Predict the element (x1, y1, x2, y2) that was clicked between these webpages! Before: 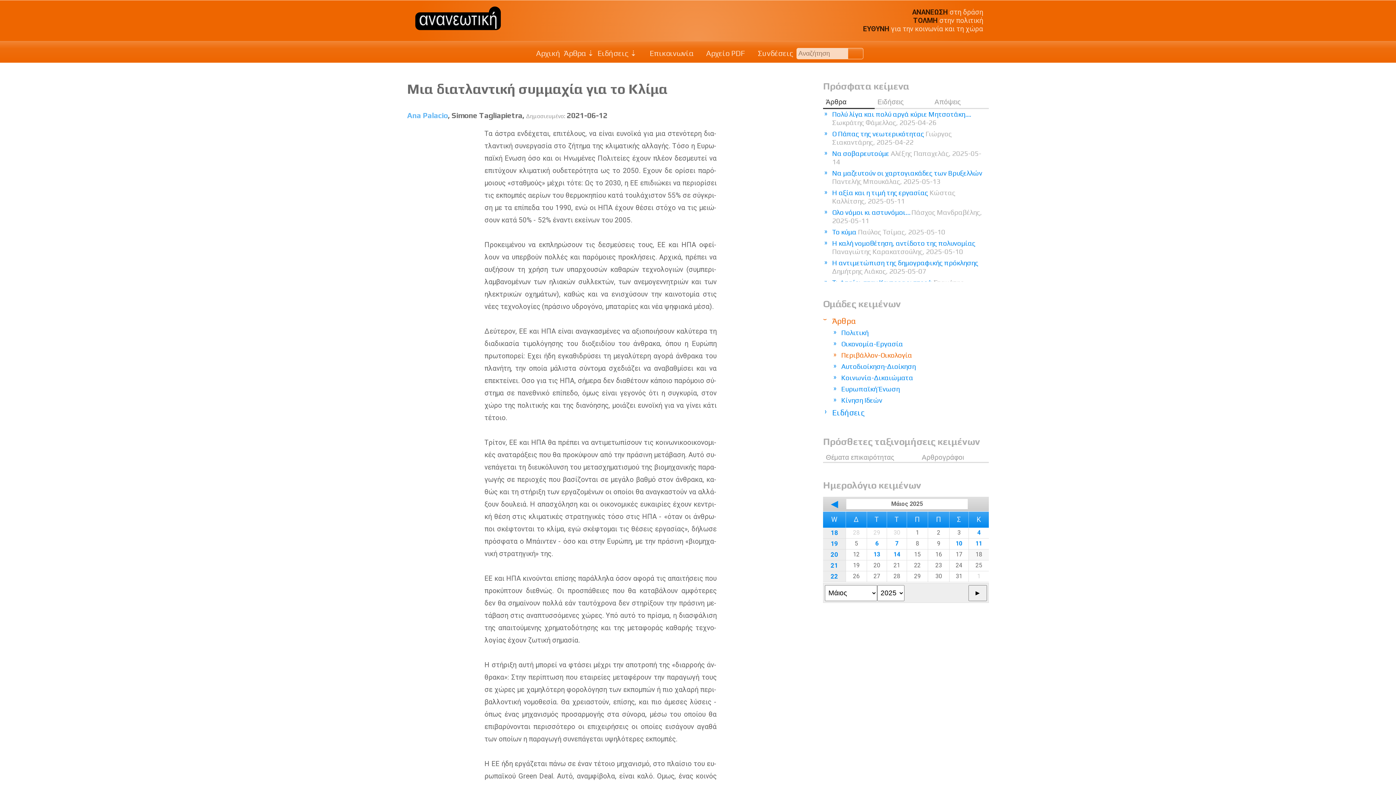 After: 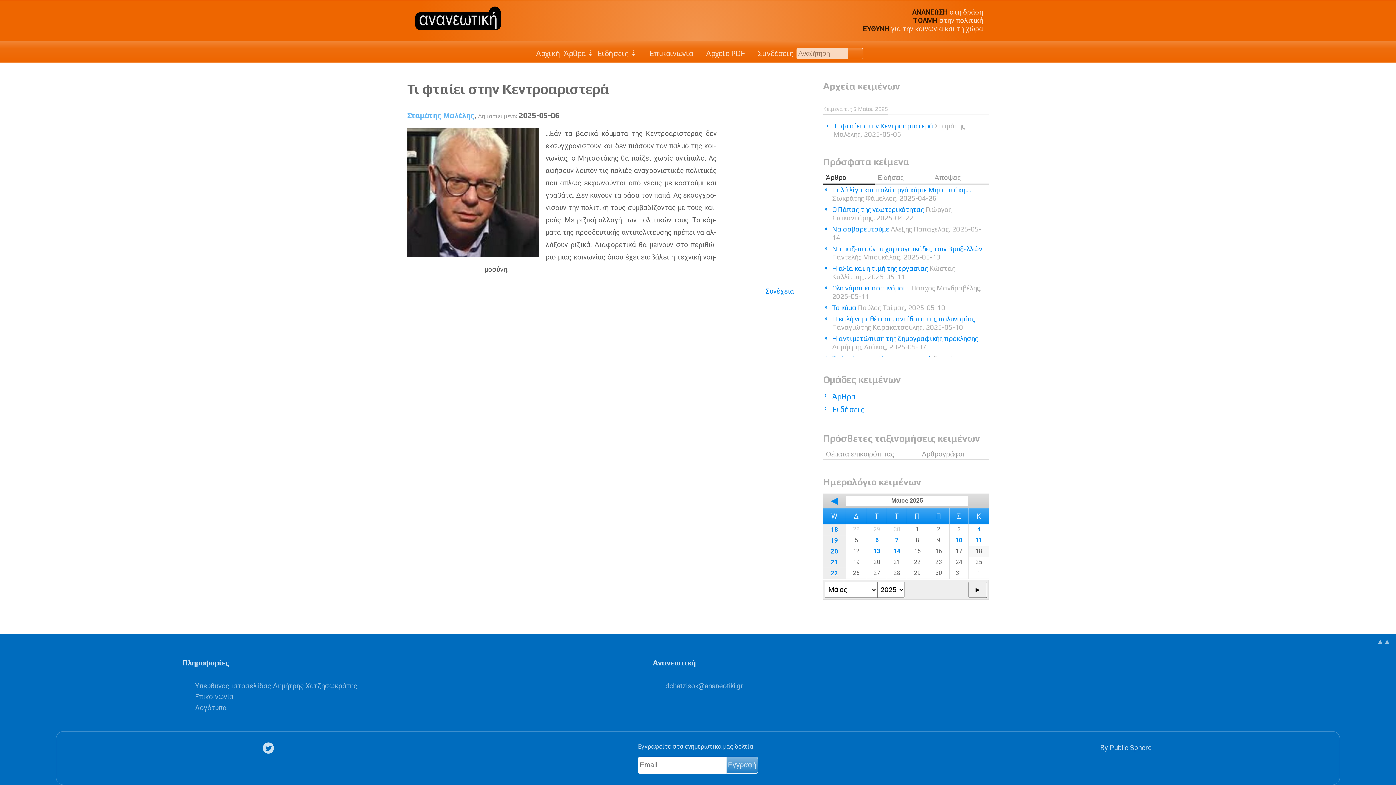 Action: bbox: (875, 540, 878, 547) label: 6